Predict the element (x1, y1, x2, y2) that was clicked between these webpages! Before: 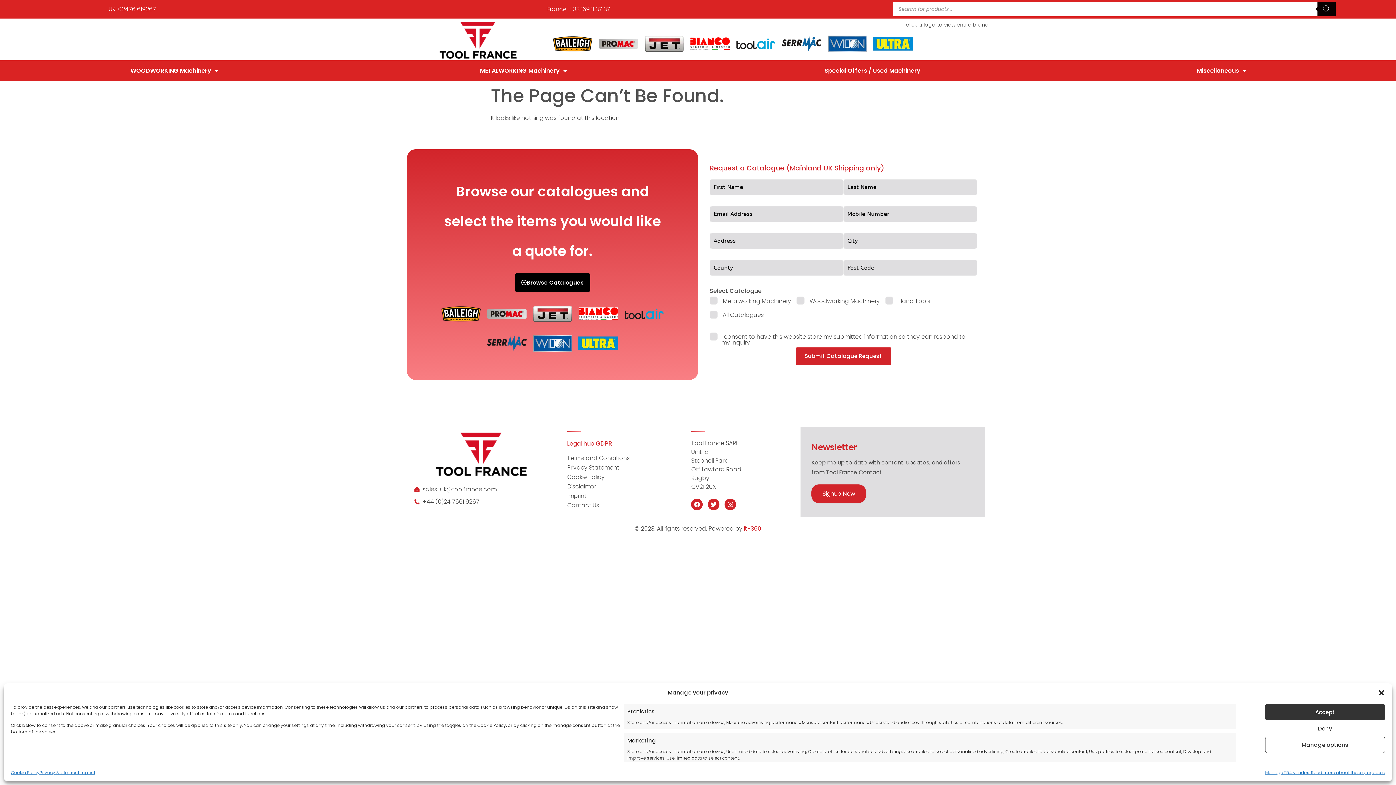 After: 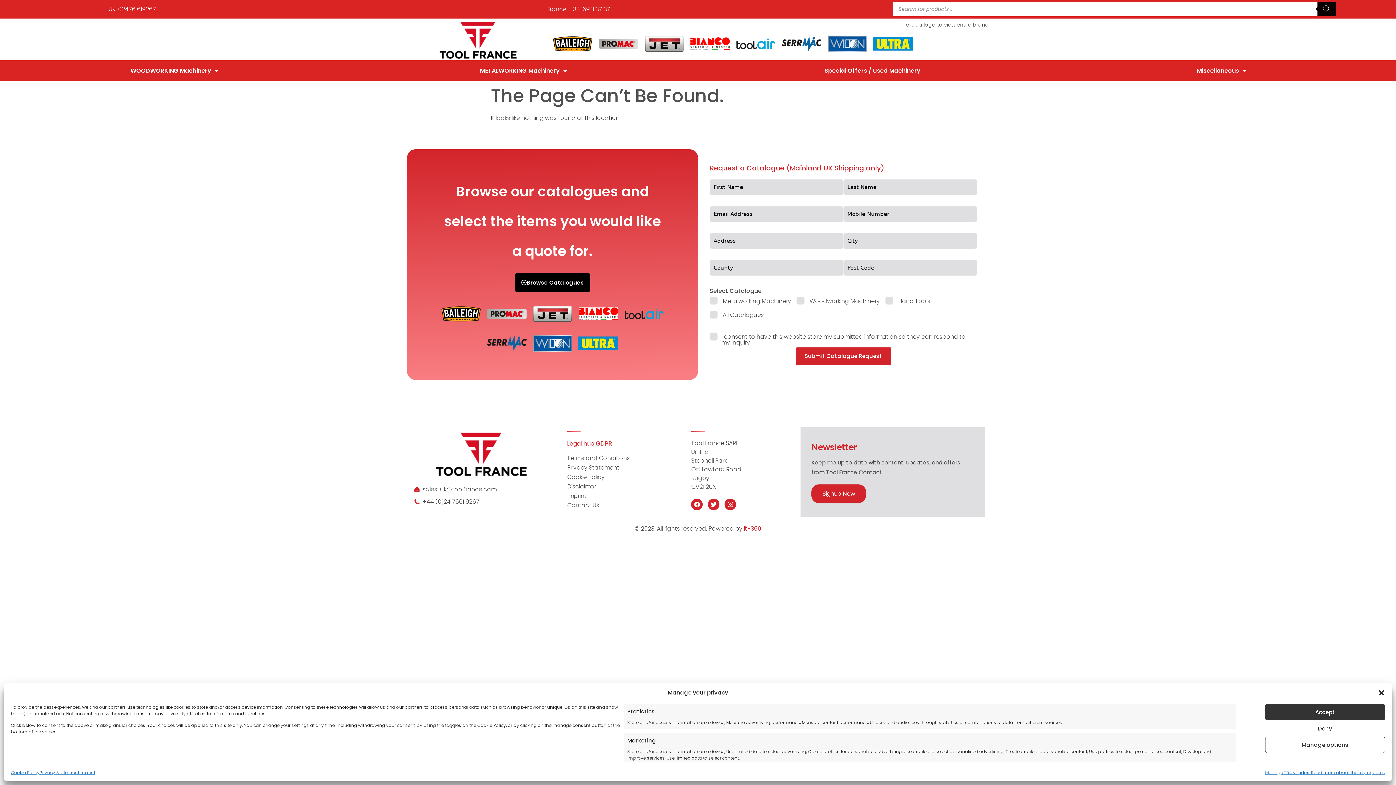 Action: bbox: (1311, 769, 1385, 776) label: Read more about these purposes